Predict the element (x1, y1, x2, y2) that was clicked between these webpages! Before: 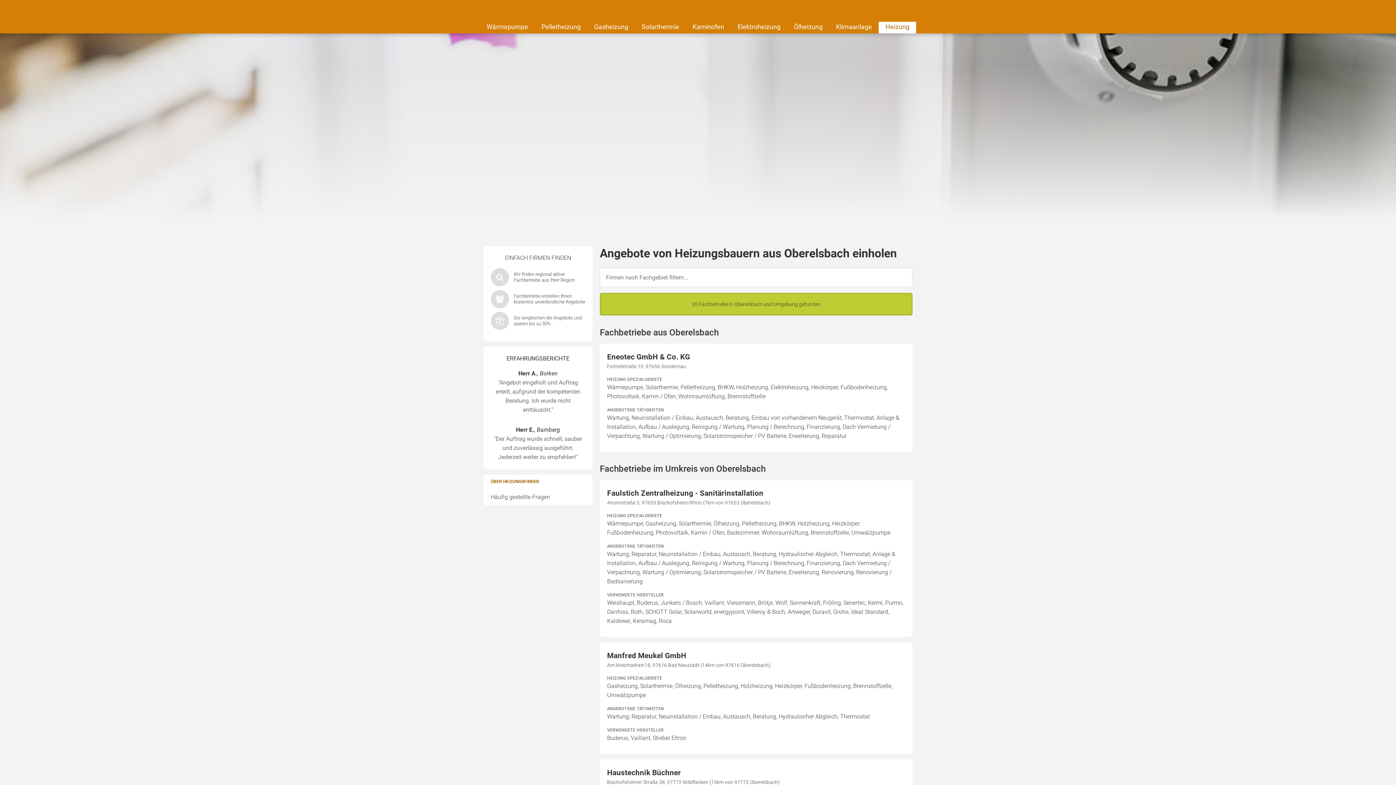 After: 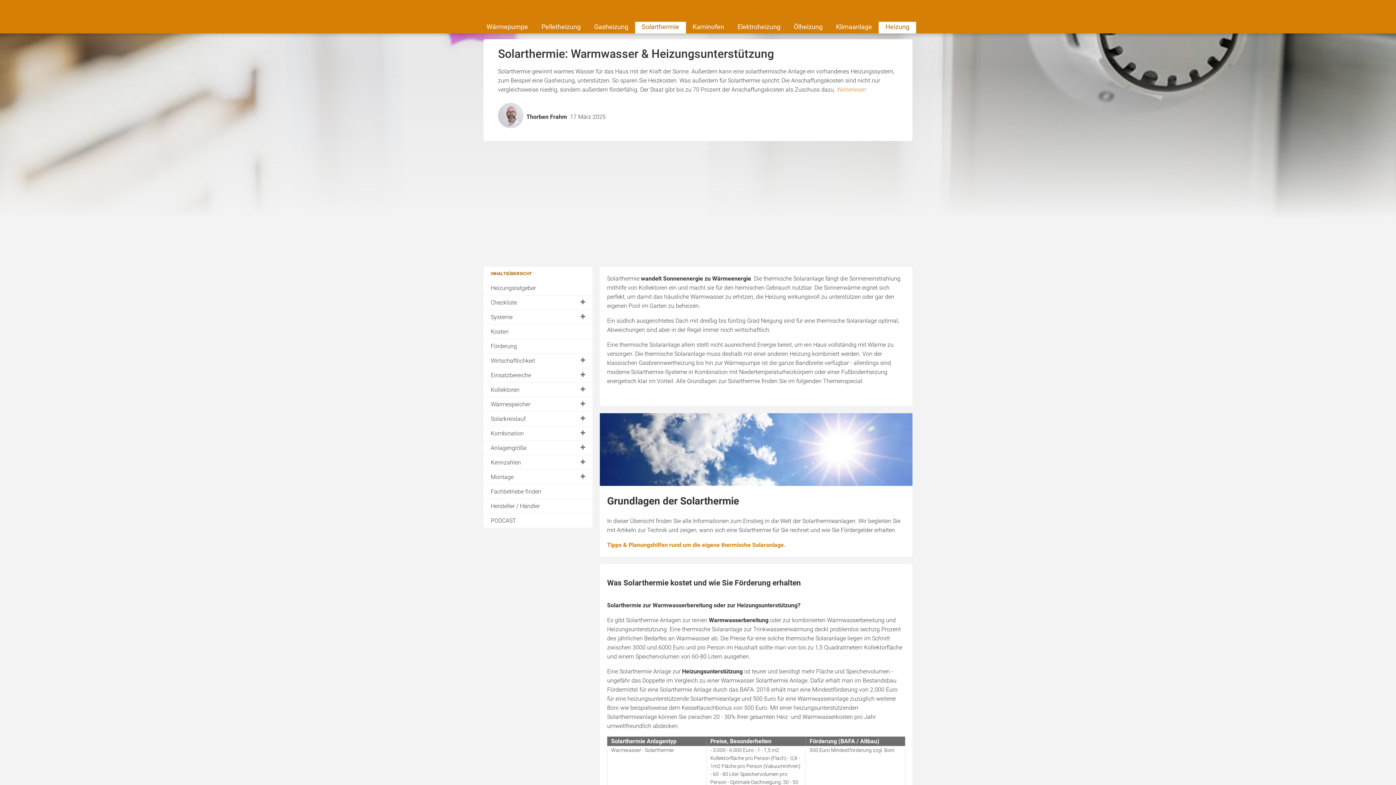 Action: bbox: (635, 21, 686, 33) label: Solarthermie